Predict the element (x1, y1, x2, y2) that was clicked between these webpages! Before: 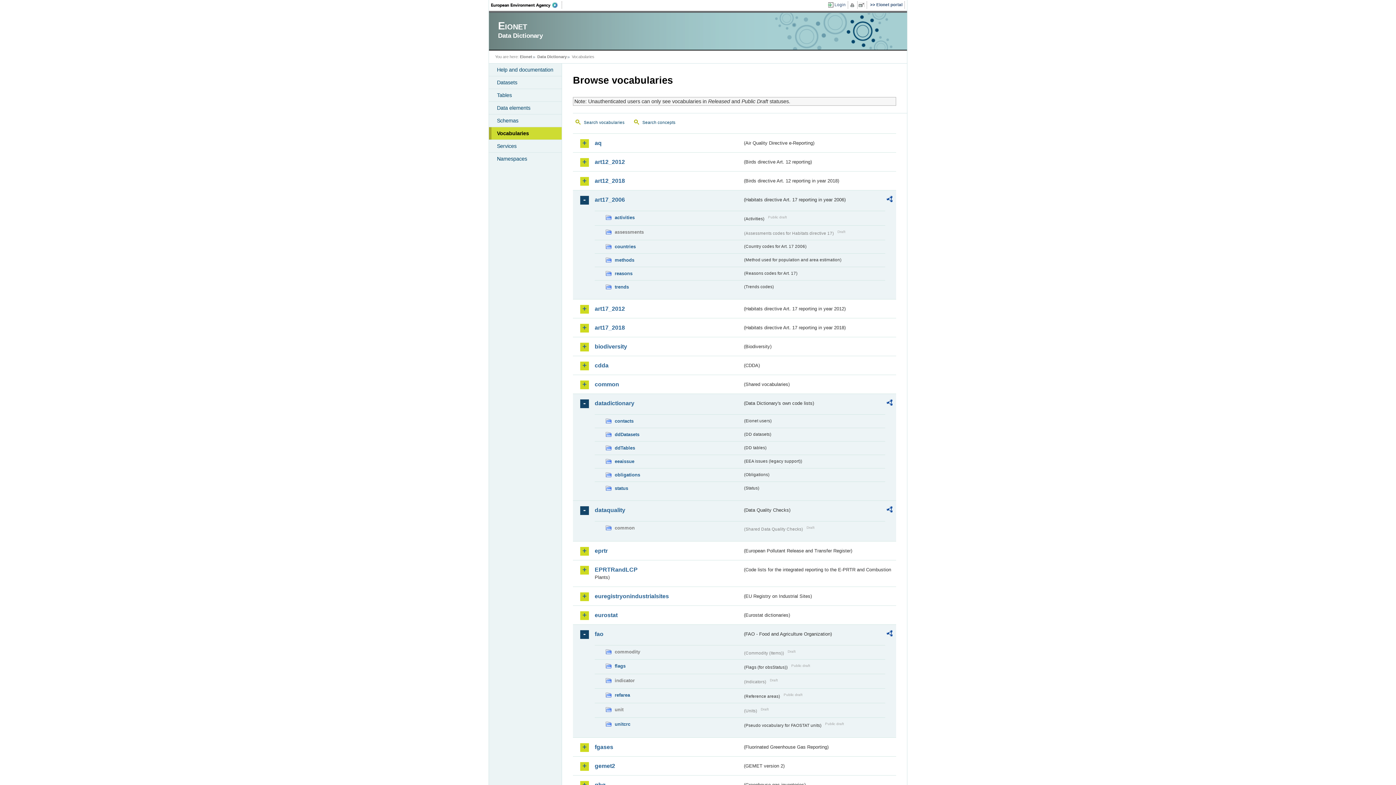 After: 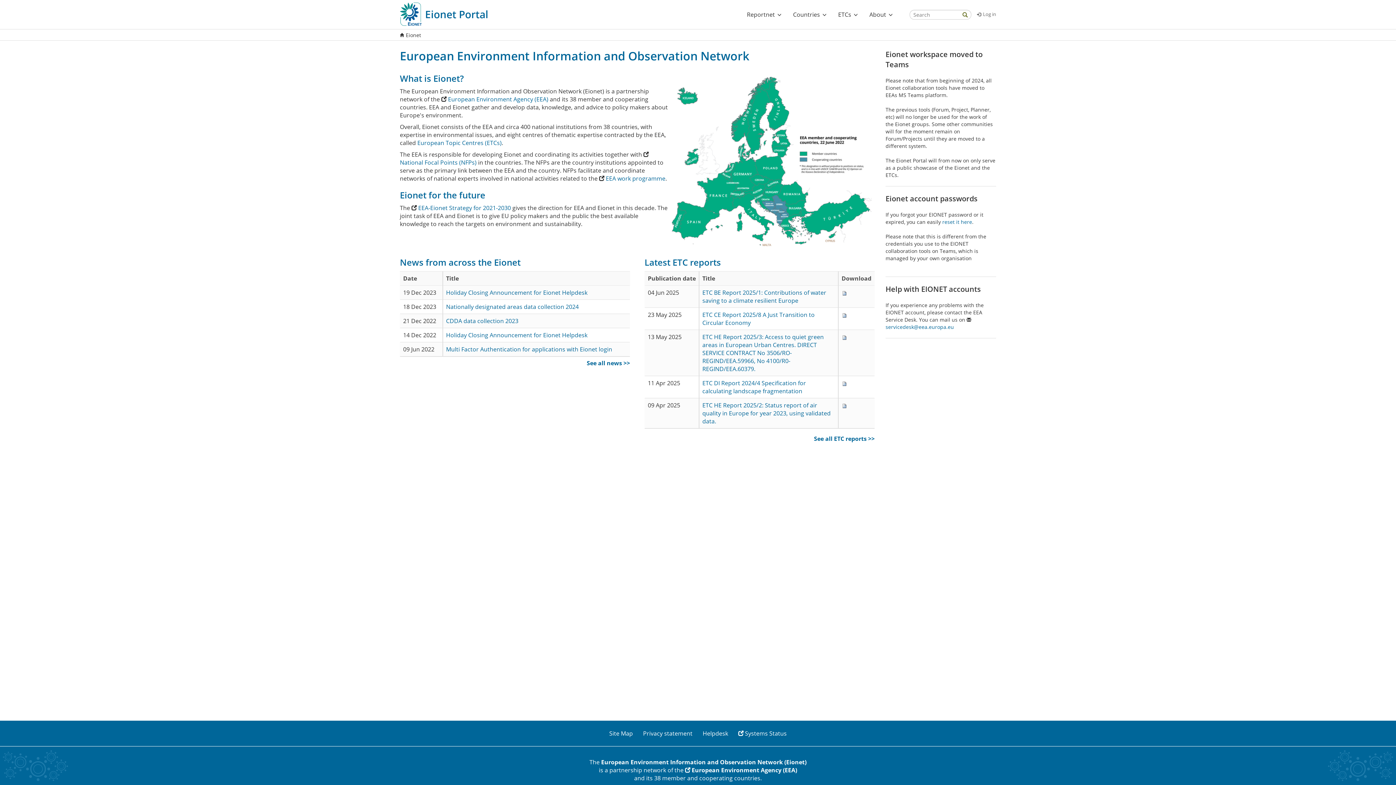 Action: bbox: (520, 54, 532, 58) label: Eionet